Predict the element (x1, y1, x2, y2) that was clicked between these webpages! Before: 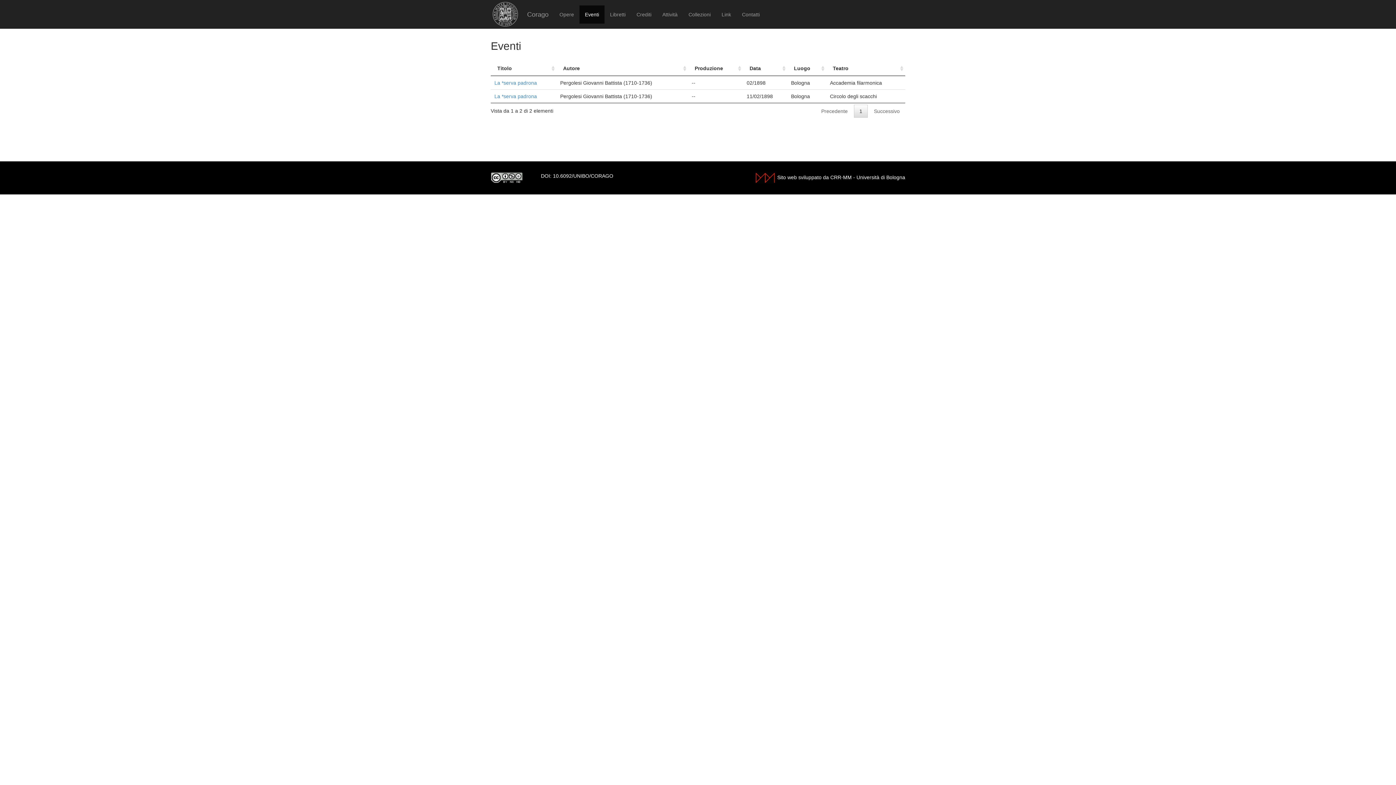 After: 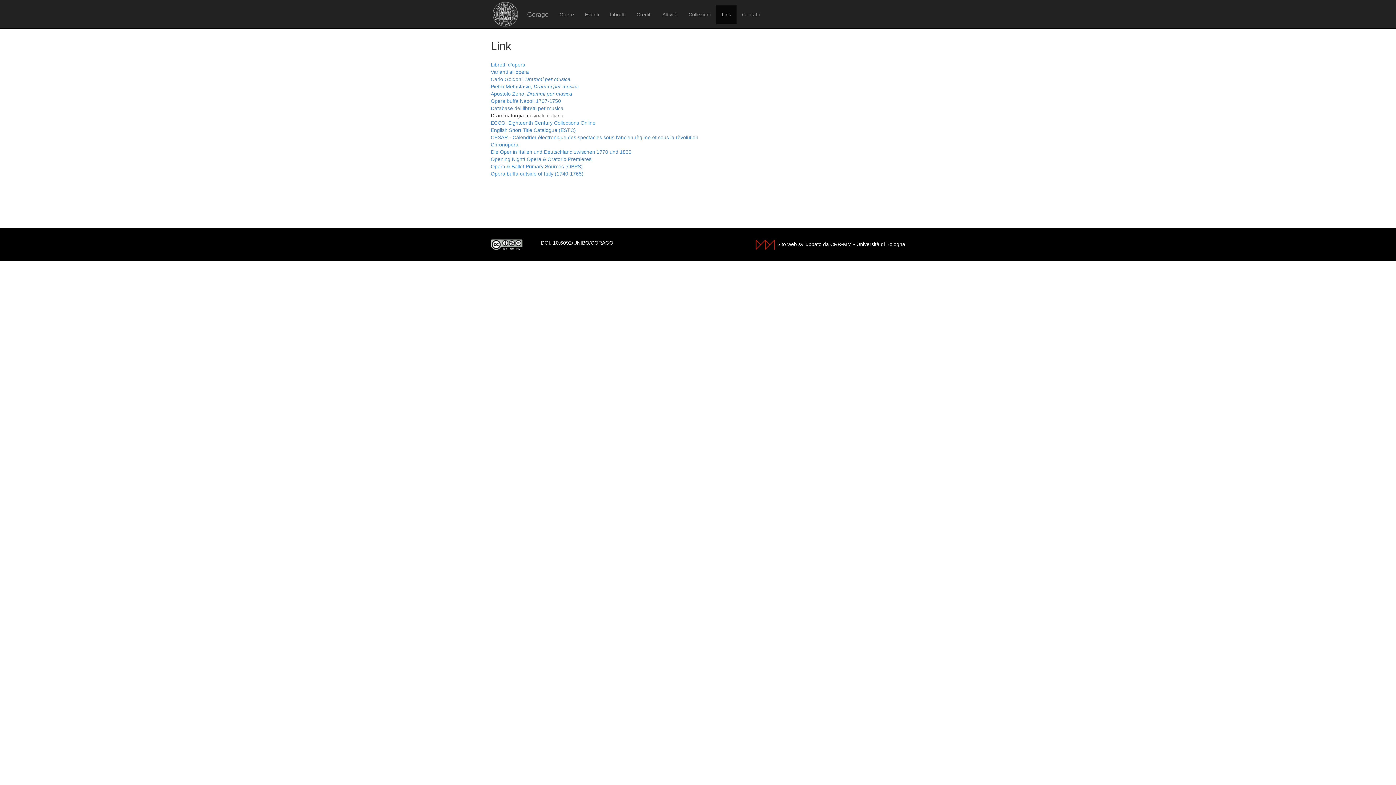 Action: bbox: (716, 5, 736, 23) label: Link